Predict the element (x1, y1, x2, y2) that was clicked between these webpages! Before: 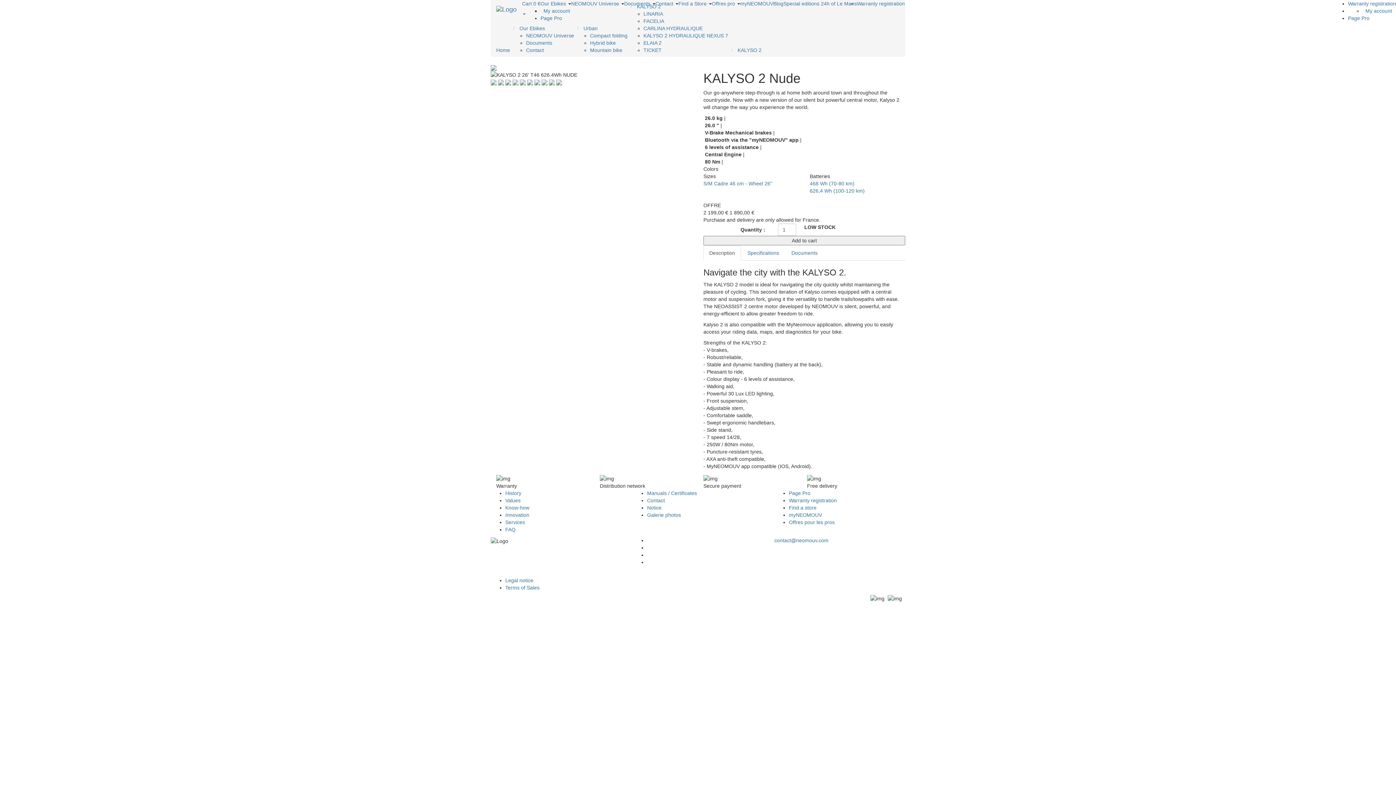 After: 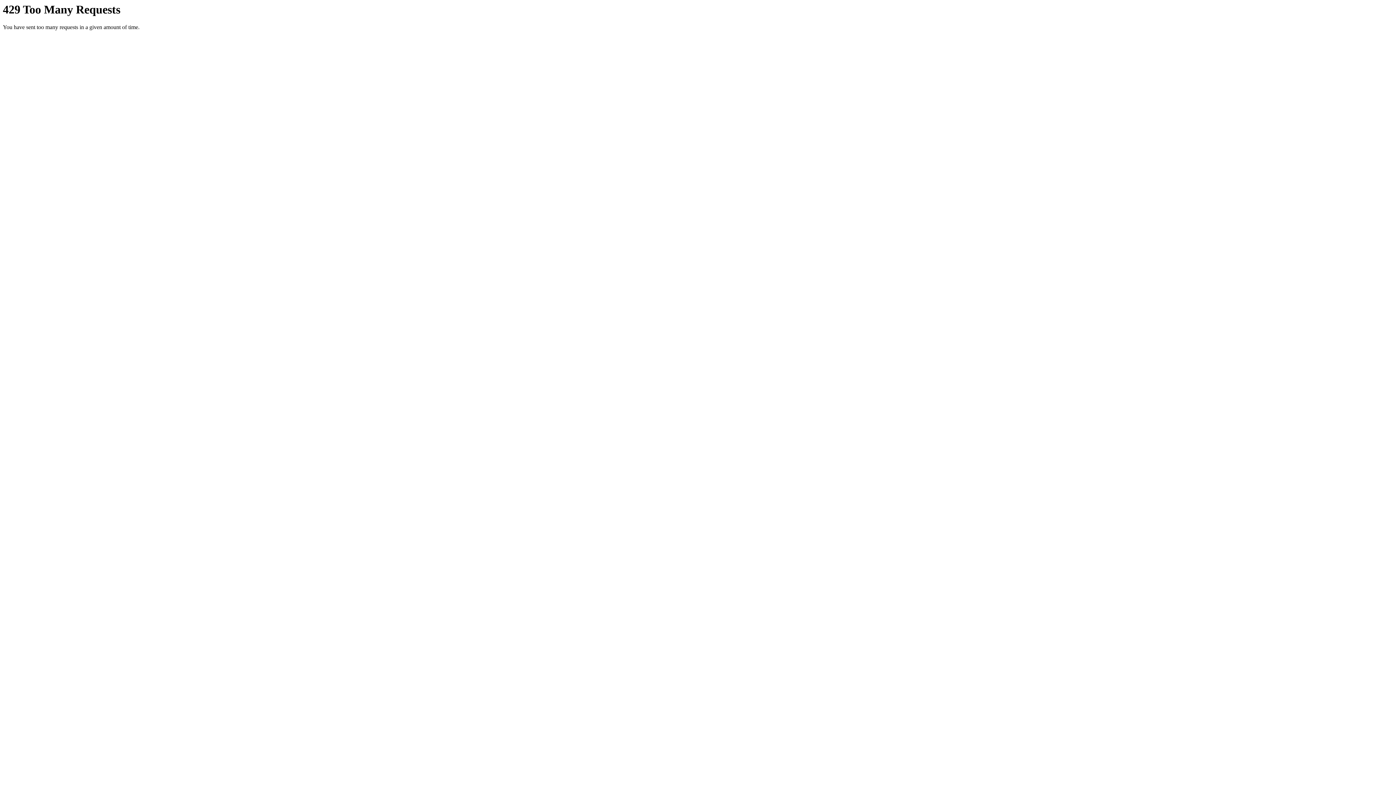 Action: bbox: (505, 497, 520, 503) label: Values